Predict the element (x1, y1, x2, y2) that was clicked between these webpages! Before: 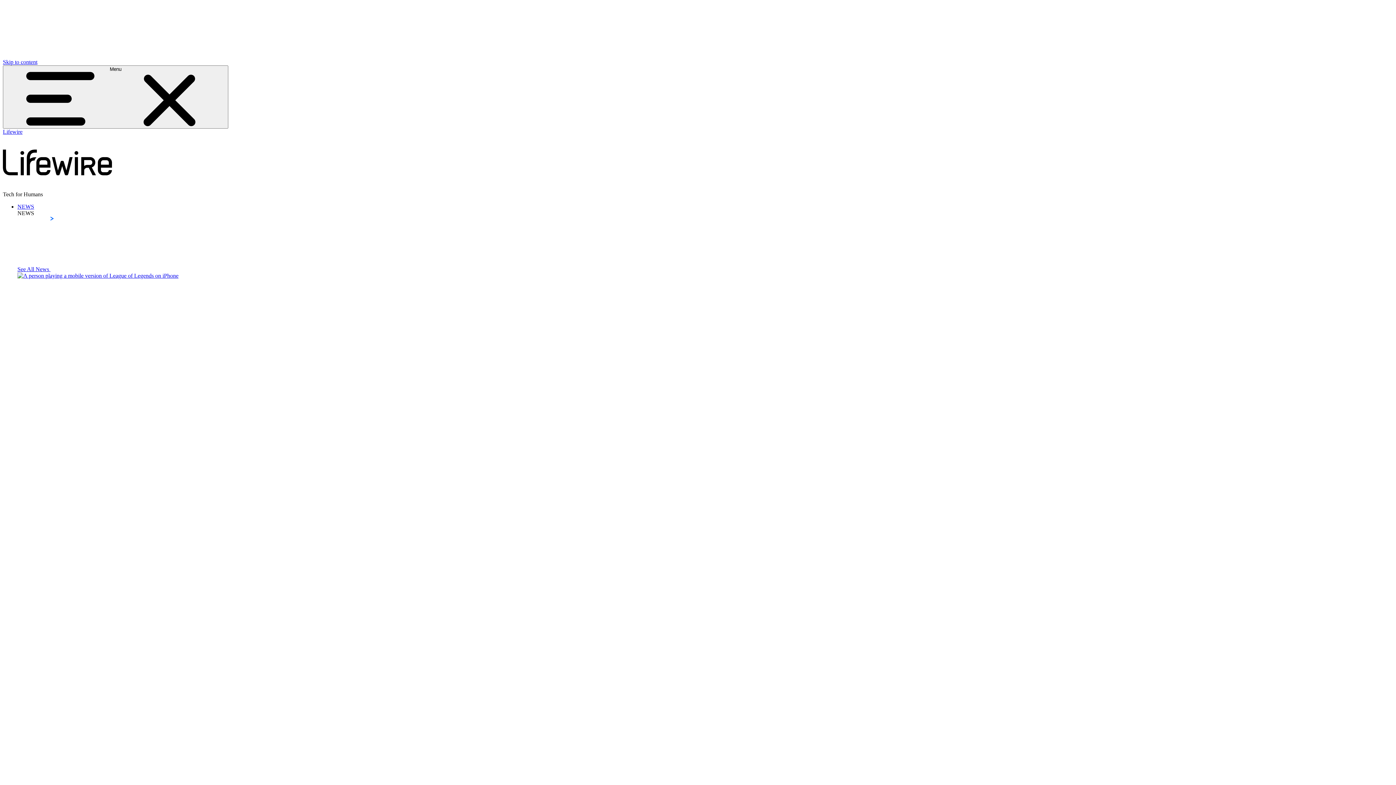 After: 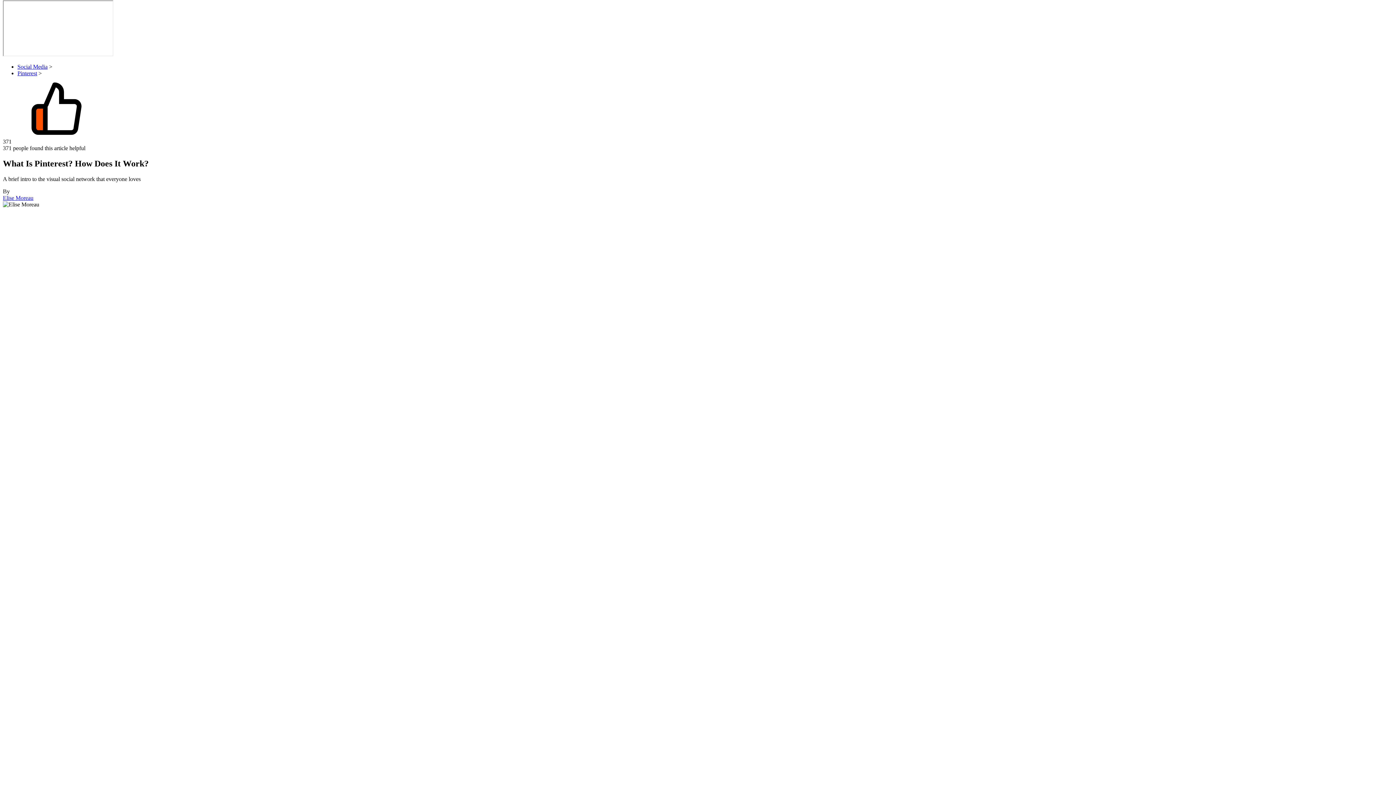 Action: label: Skip to content bbox: (2, 58, 37, 65)